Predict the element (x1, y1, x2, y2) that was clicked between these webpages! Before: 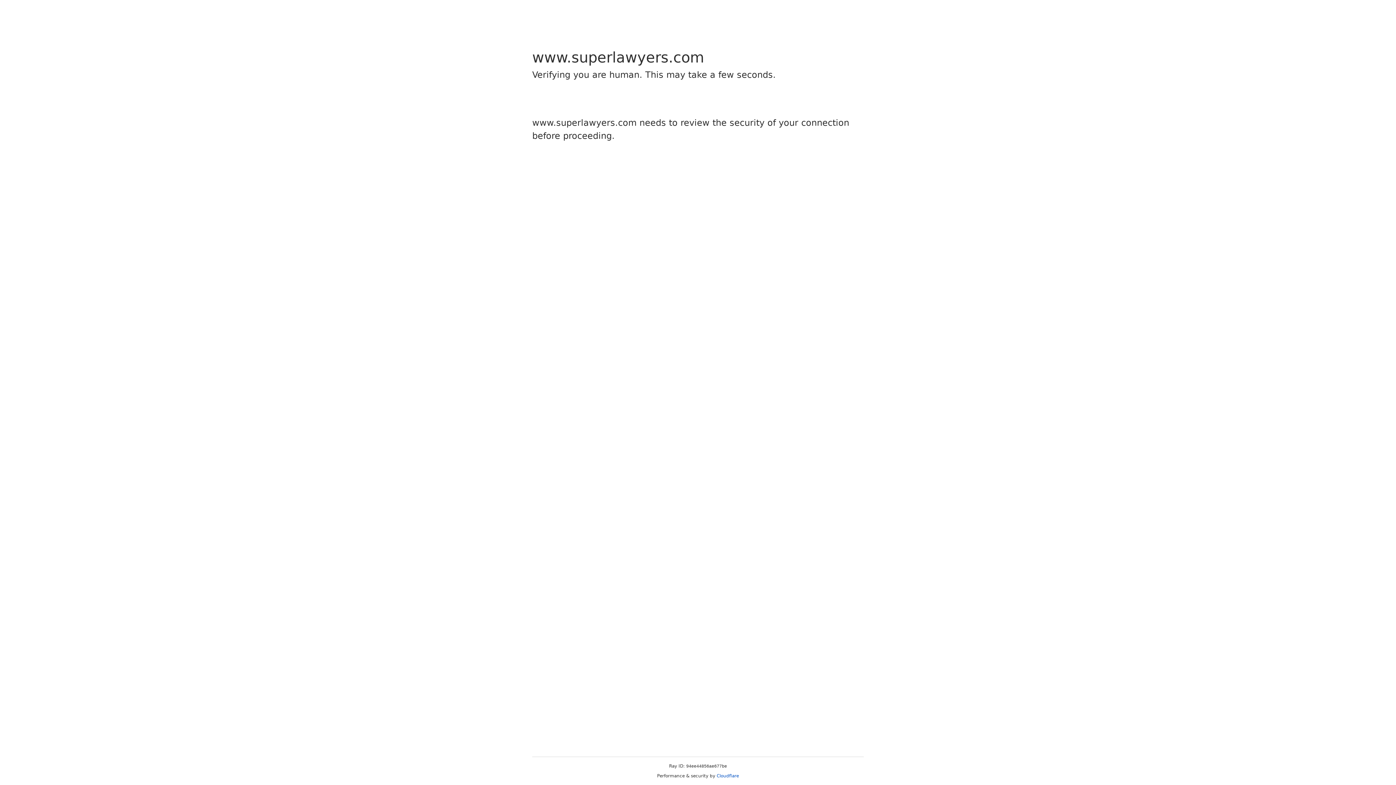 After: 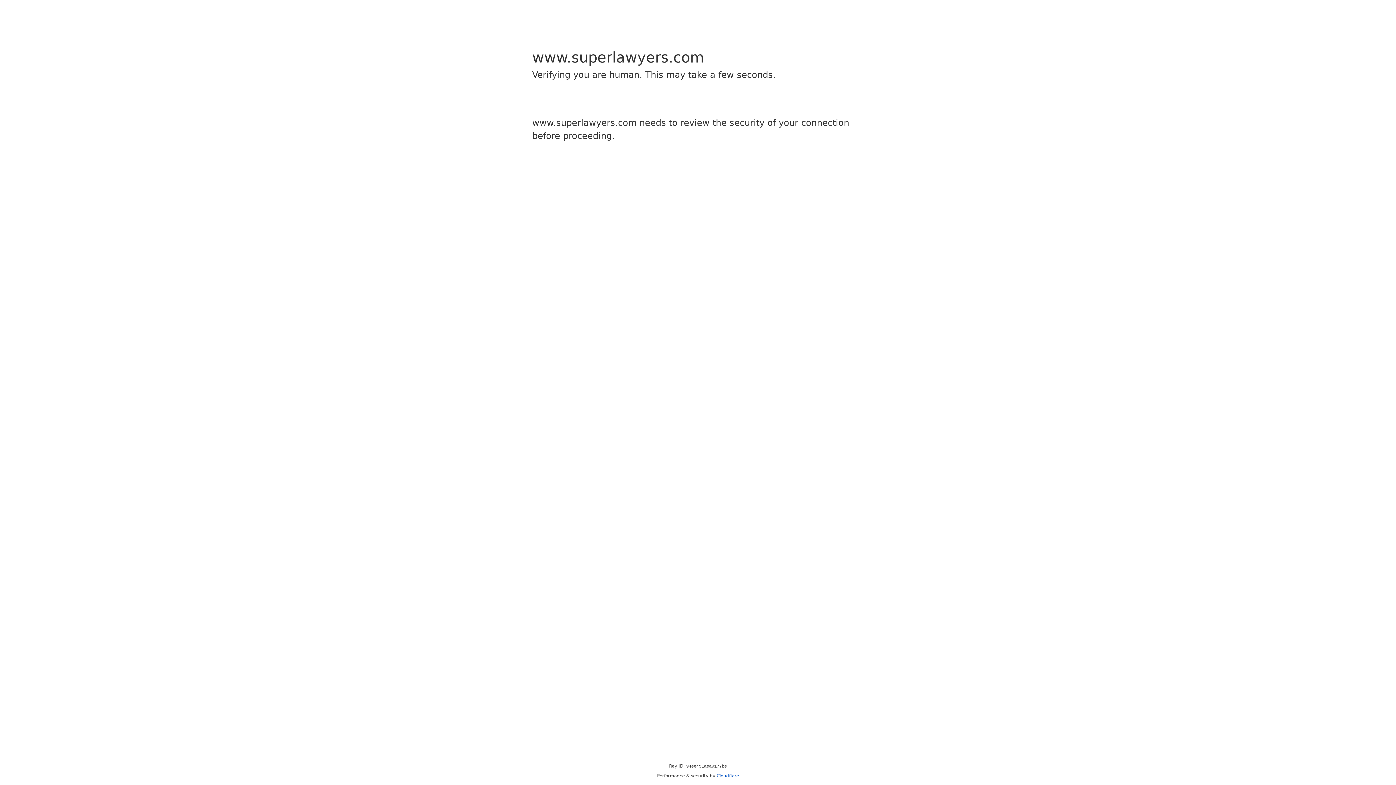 Action: bbox: (716, 773, 739, 778) label: Cloudflare